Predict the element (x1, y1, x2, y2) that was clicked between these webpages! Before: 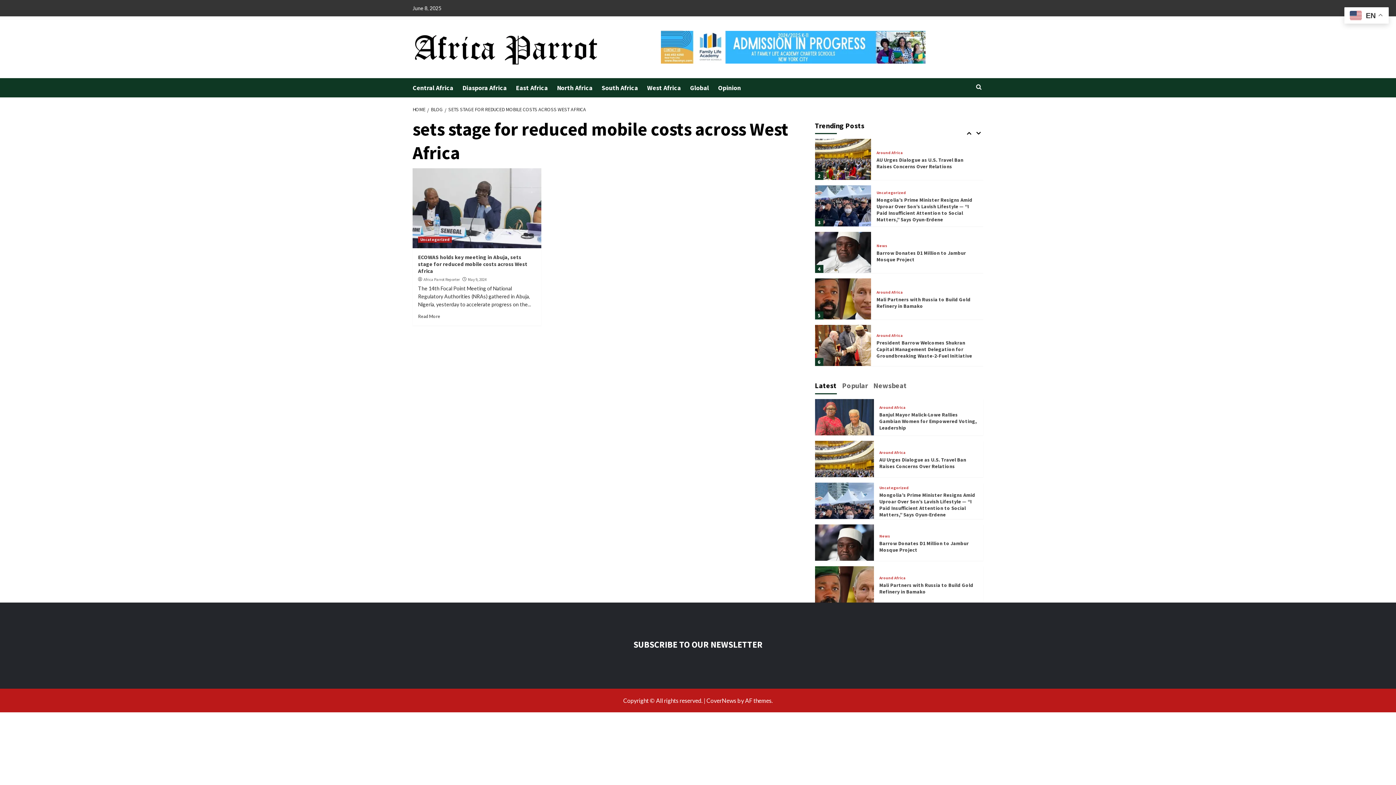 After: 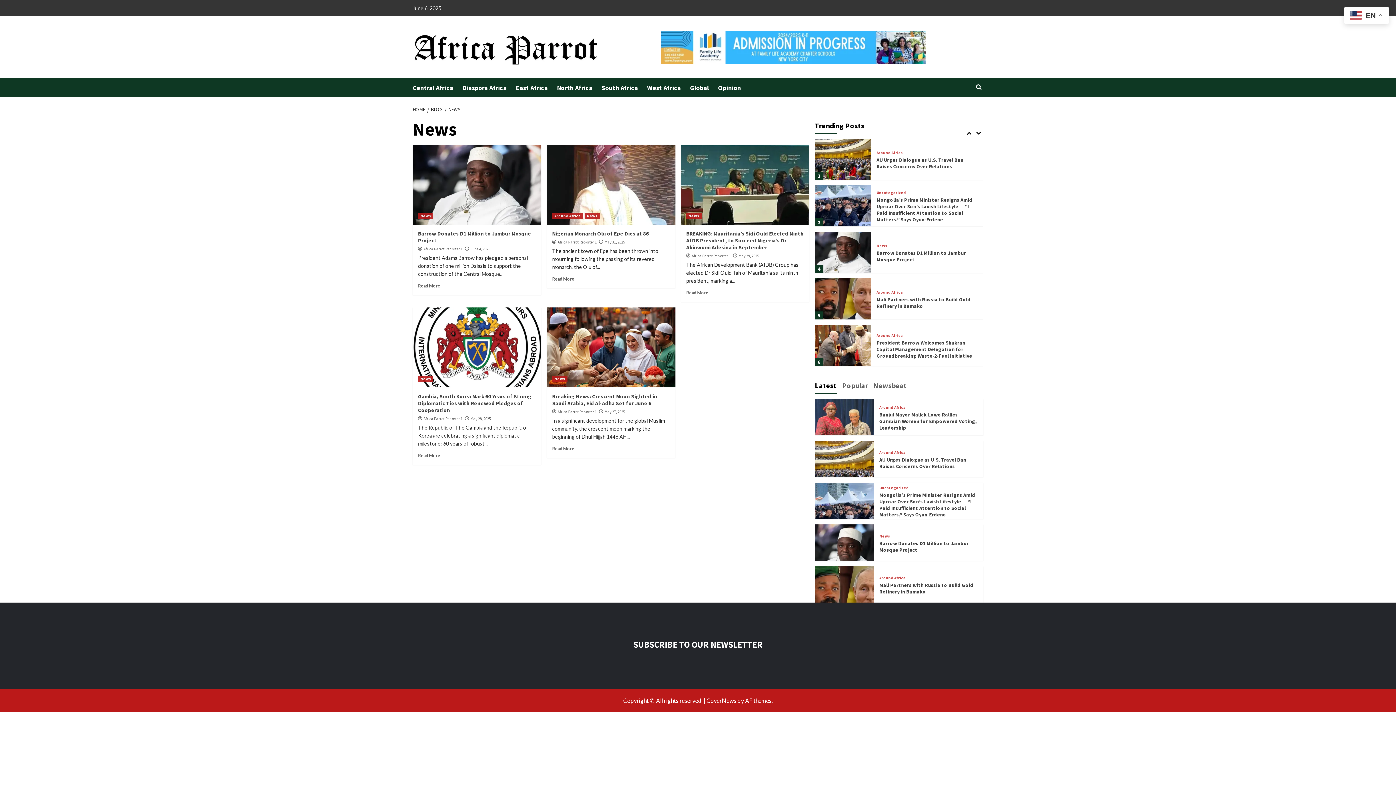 Action: bbox: (879, 534, 890, 538) label: News